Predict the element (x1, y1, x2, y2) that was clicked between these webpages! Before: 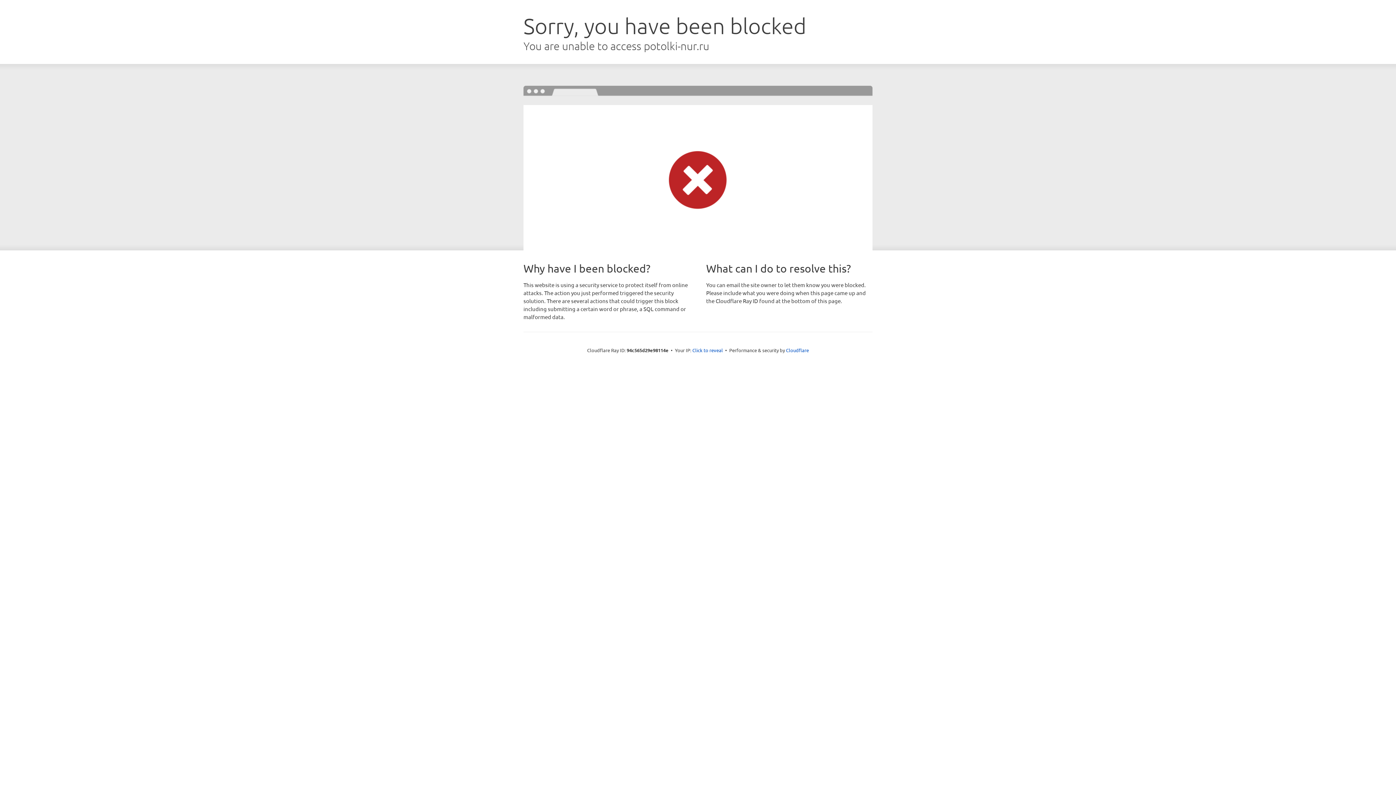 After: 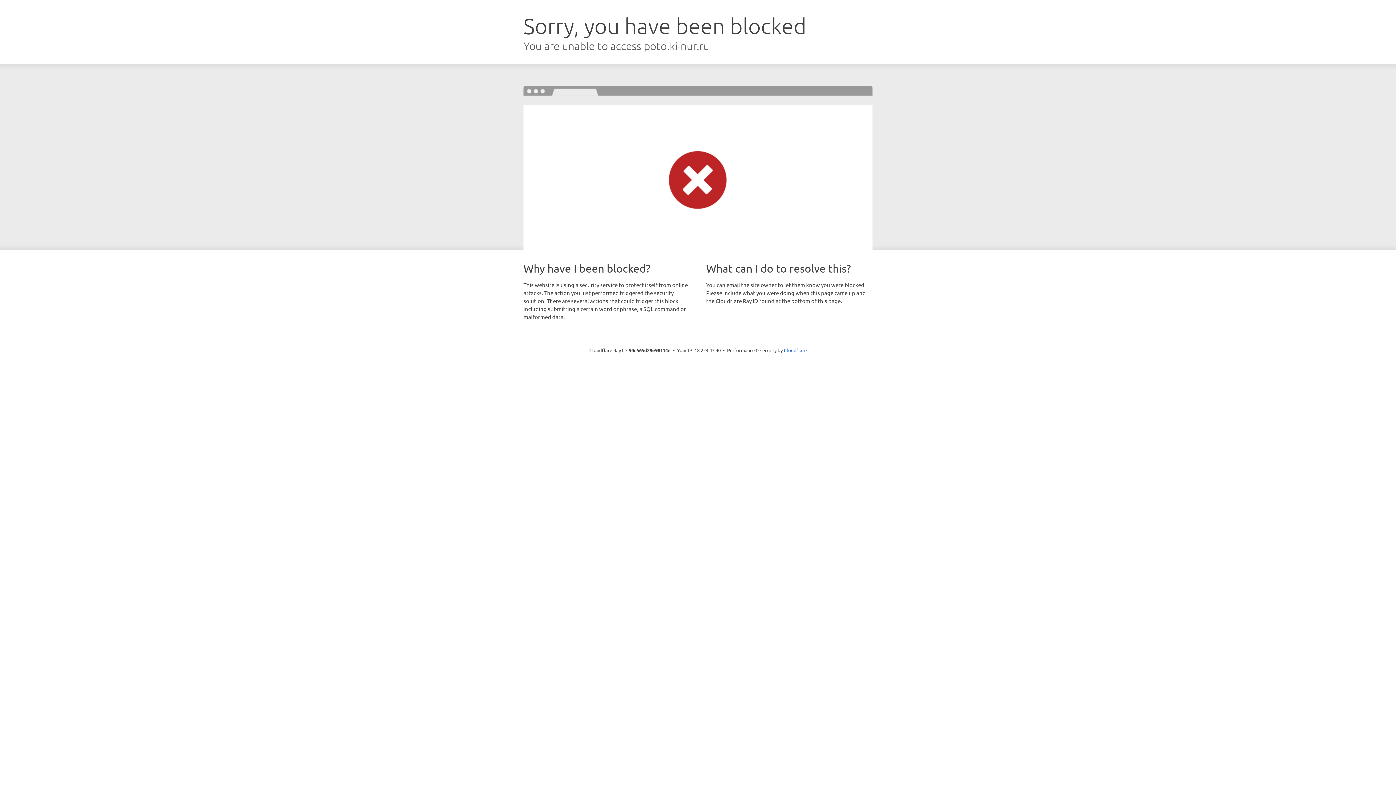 Action: label: Click to reveal bbox: (692, 346, 723, 353)